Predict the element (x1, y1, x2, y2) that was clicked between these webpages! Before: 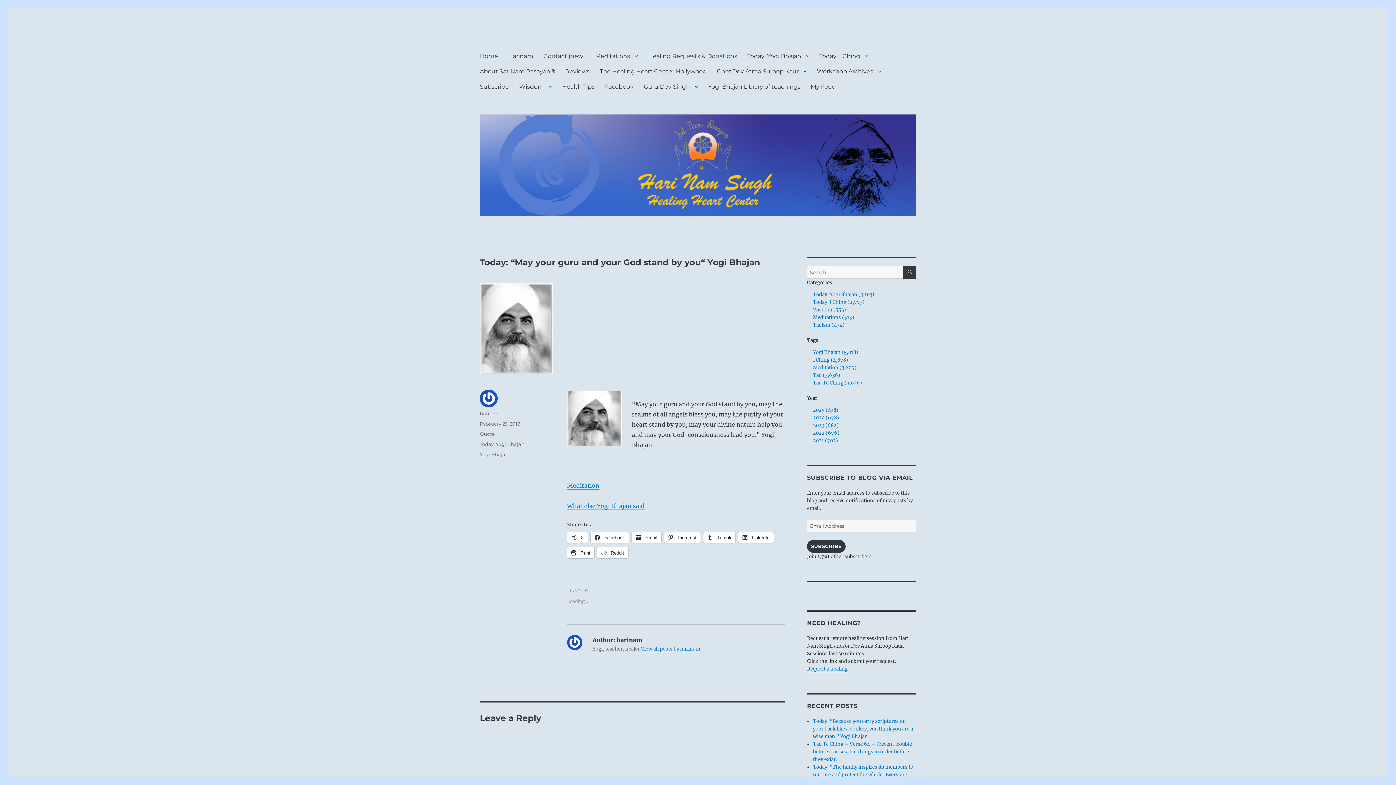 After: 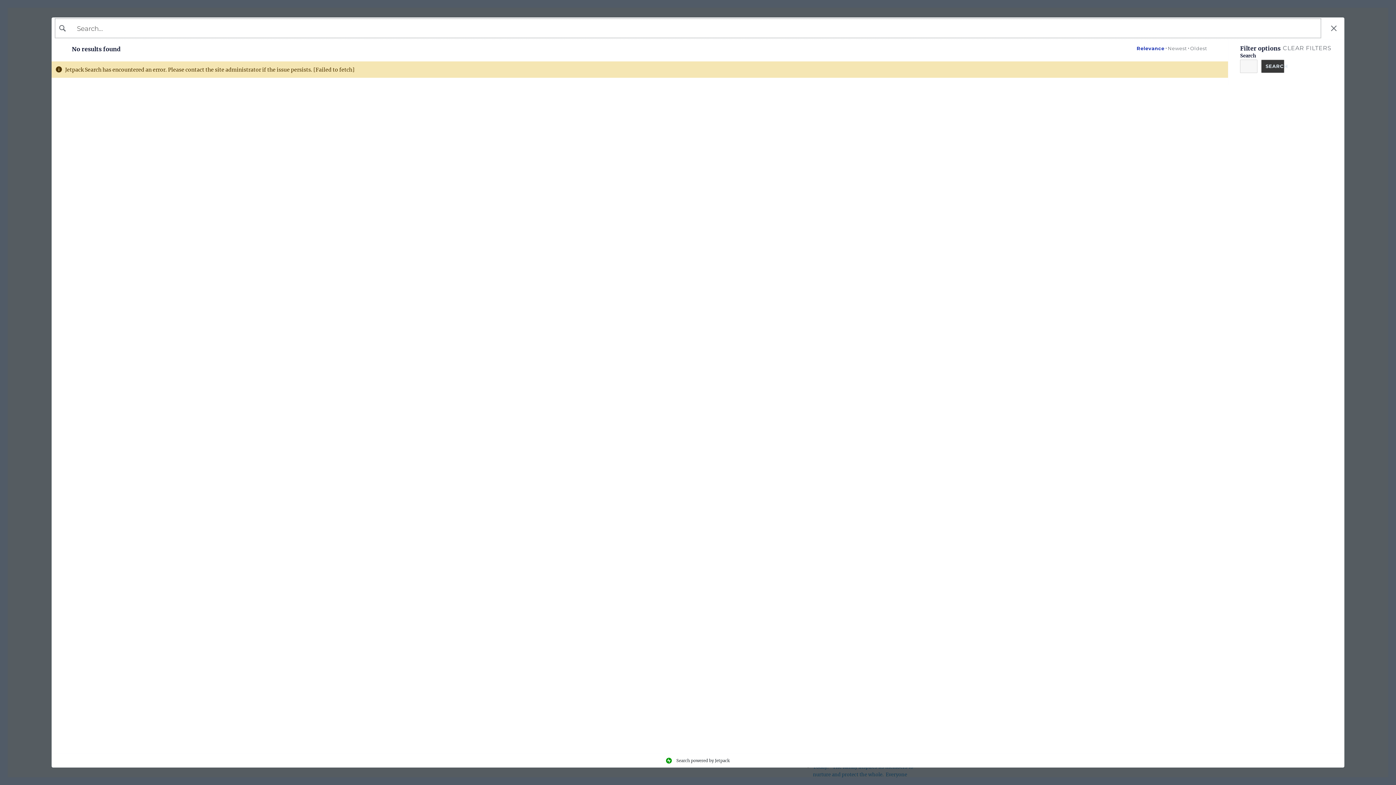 Action: label: Today: I Ching (2,773) bbox: (813, 299, 864, 305)